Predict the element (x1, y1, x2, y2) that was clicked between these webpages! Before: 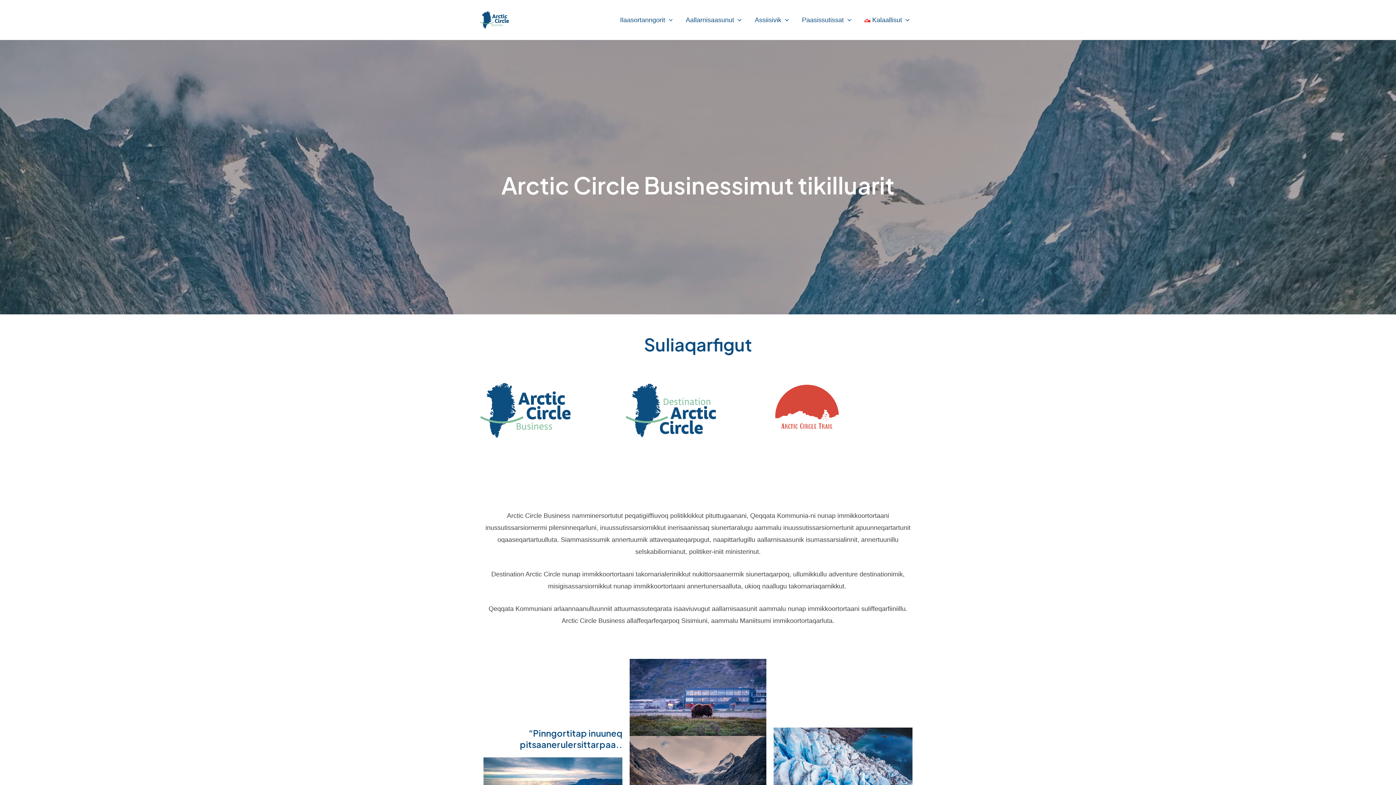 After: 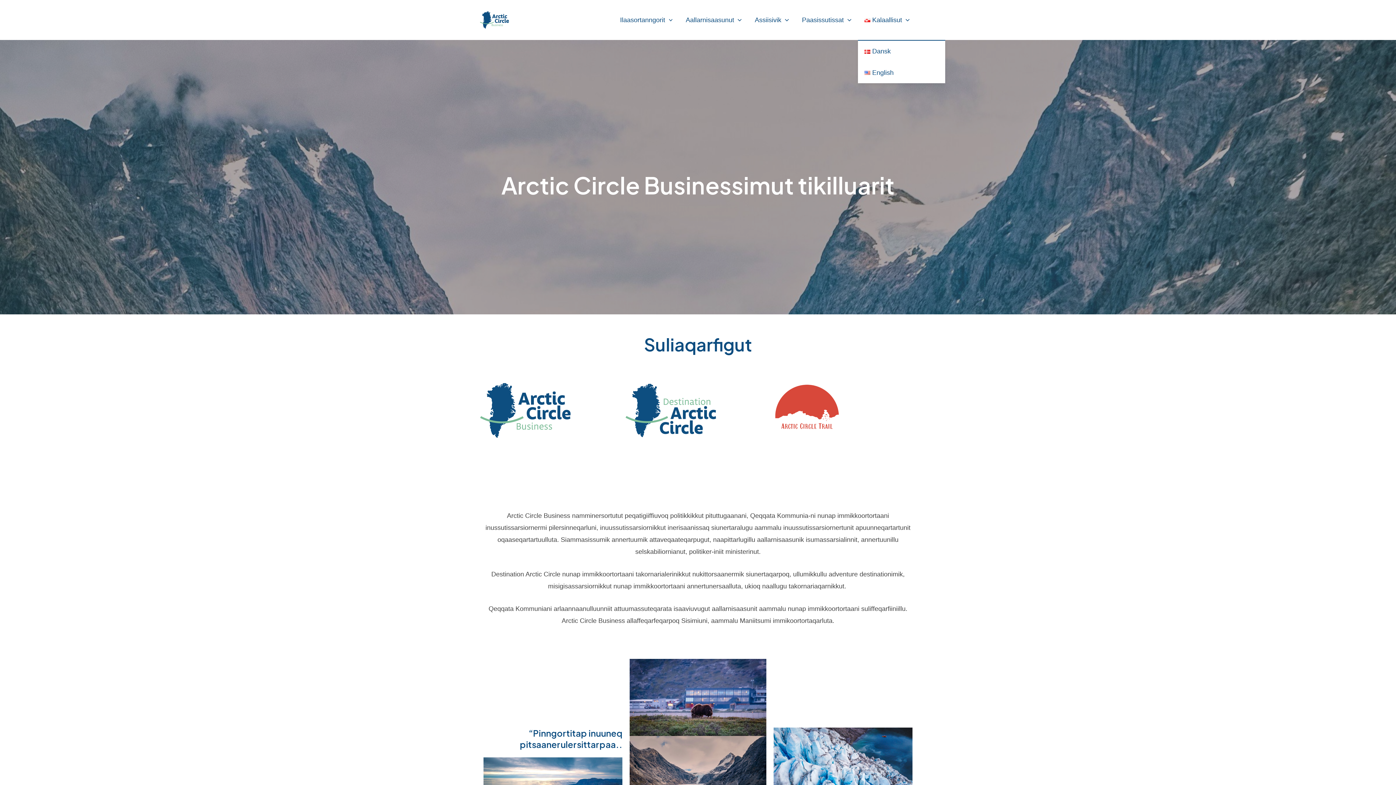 Action: label: Kalaallisut bbox: (858, 0, 916, 40)